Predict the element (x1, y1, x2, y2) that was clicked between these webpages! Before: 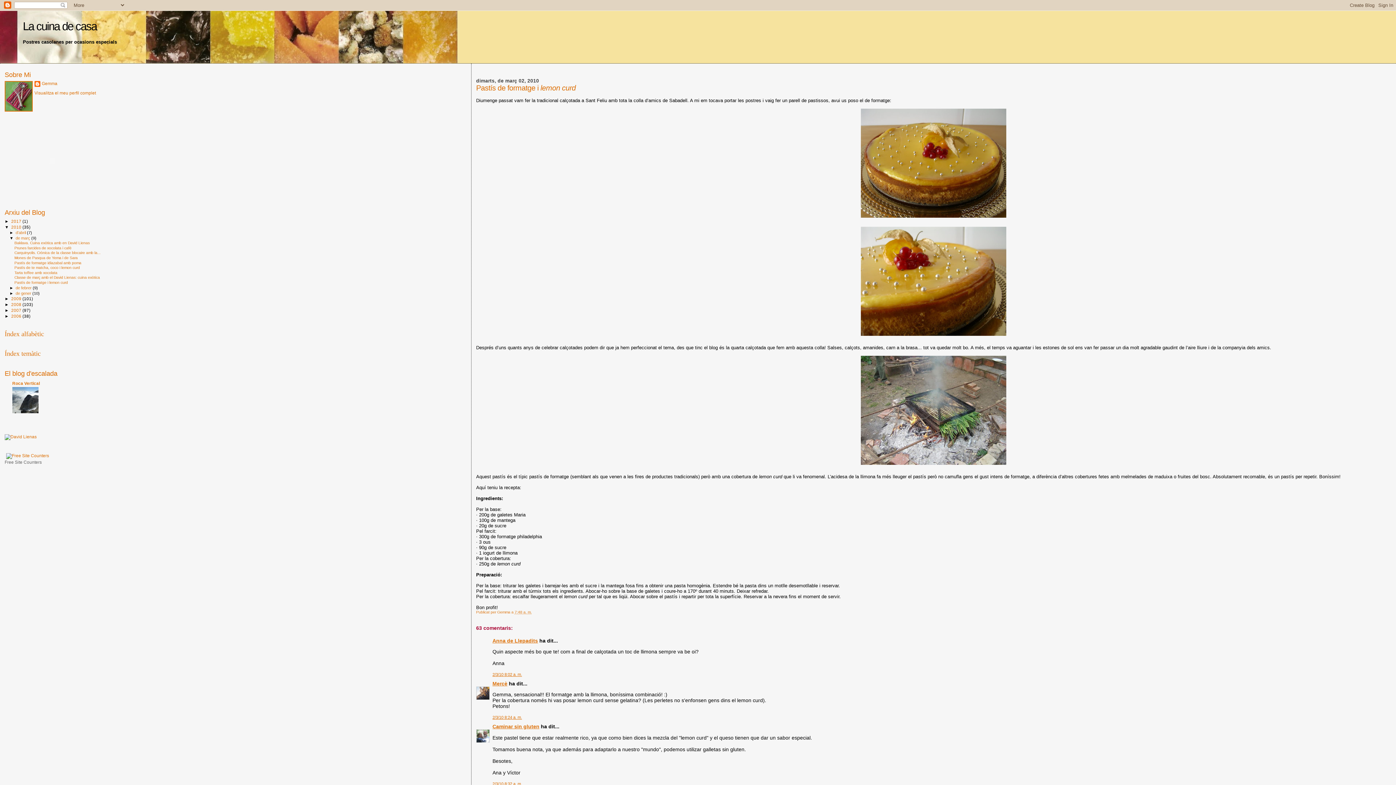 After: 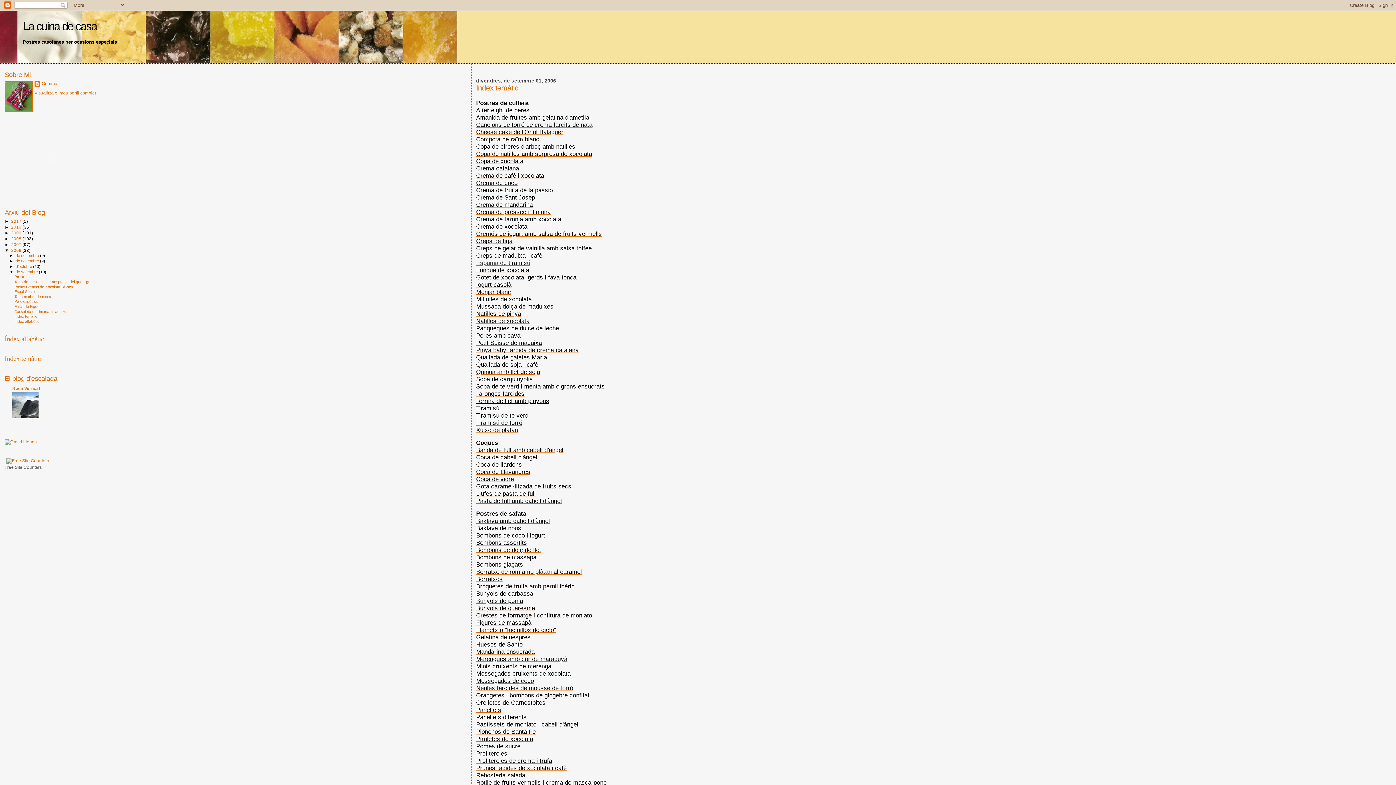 Action: label: Índex temàtic bbox: (4, 352, 40, 357)